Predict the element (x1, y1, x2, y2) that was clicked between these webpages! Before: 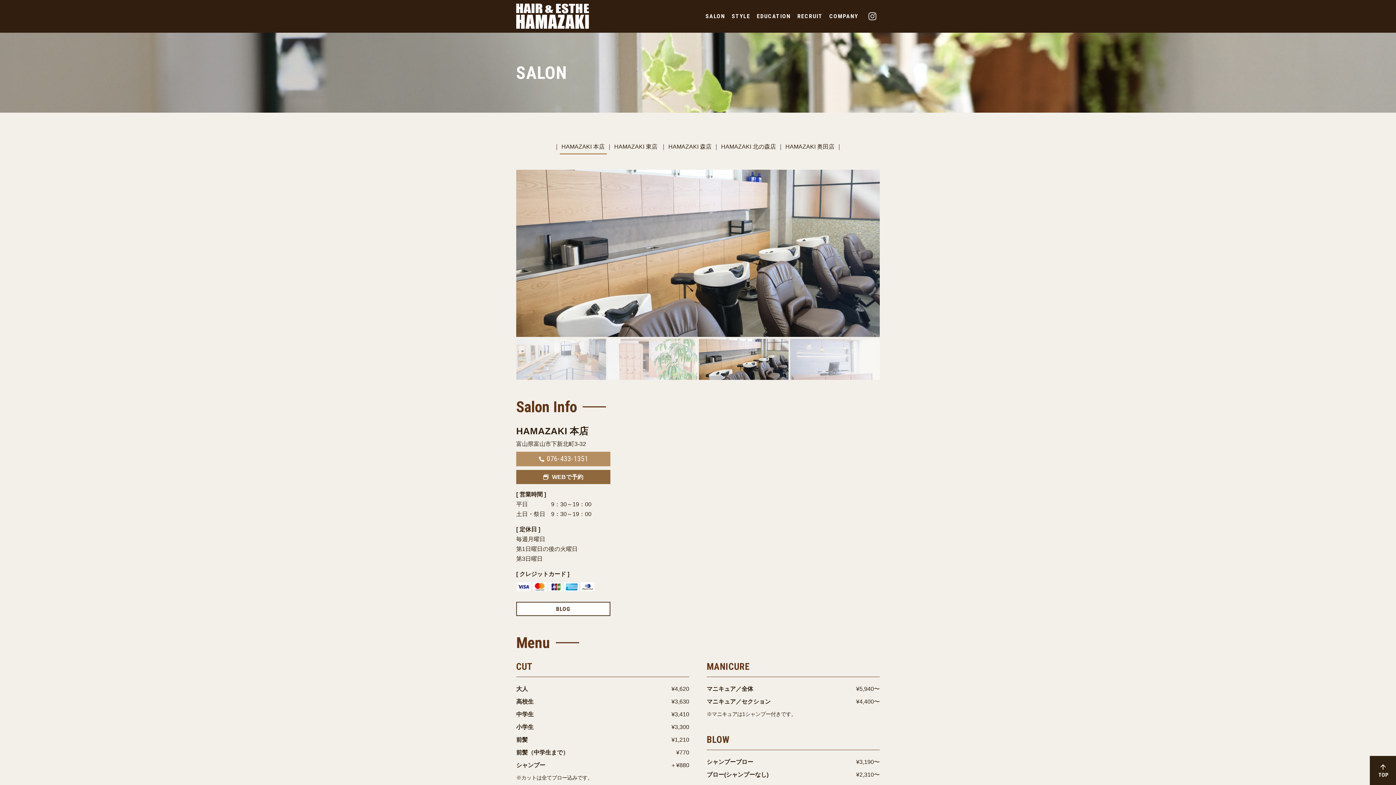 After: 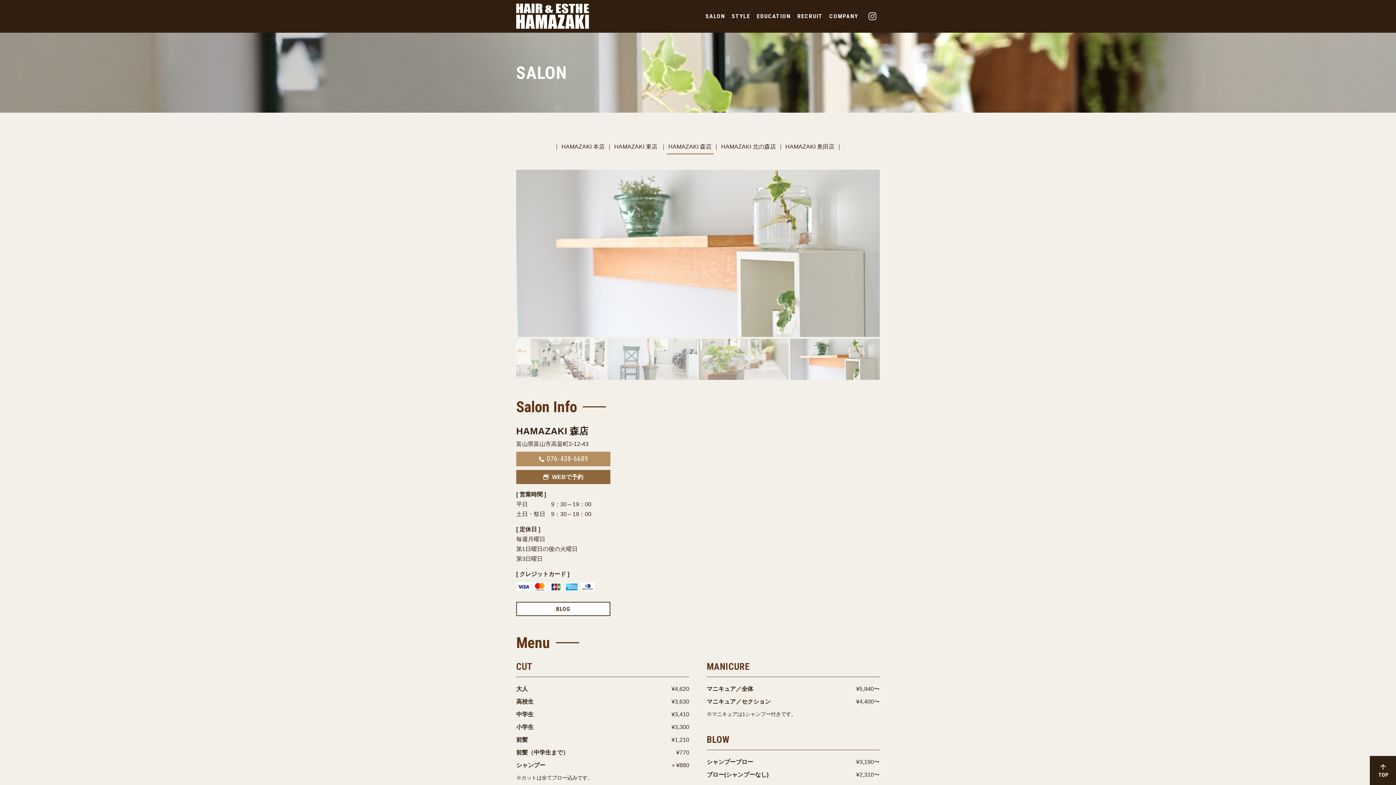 Action: label: HAMAZAKI 森店 bbox: (666, 143, 713, 149)